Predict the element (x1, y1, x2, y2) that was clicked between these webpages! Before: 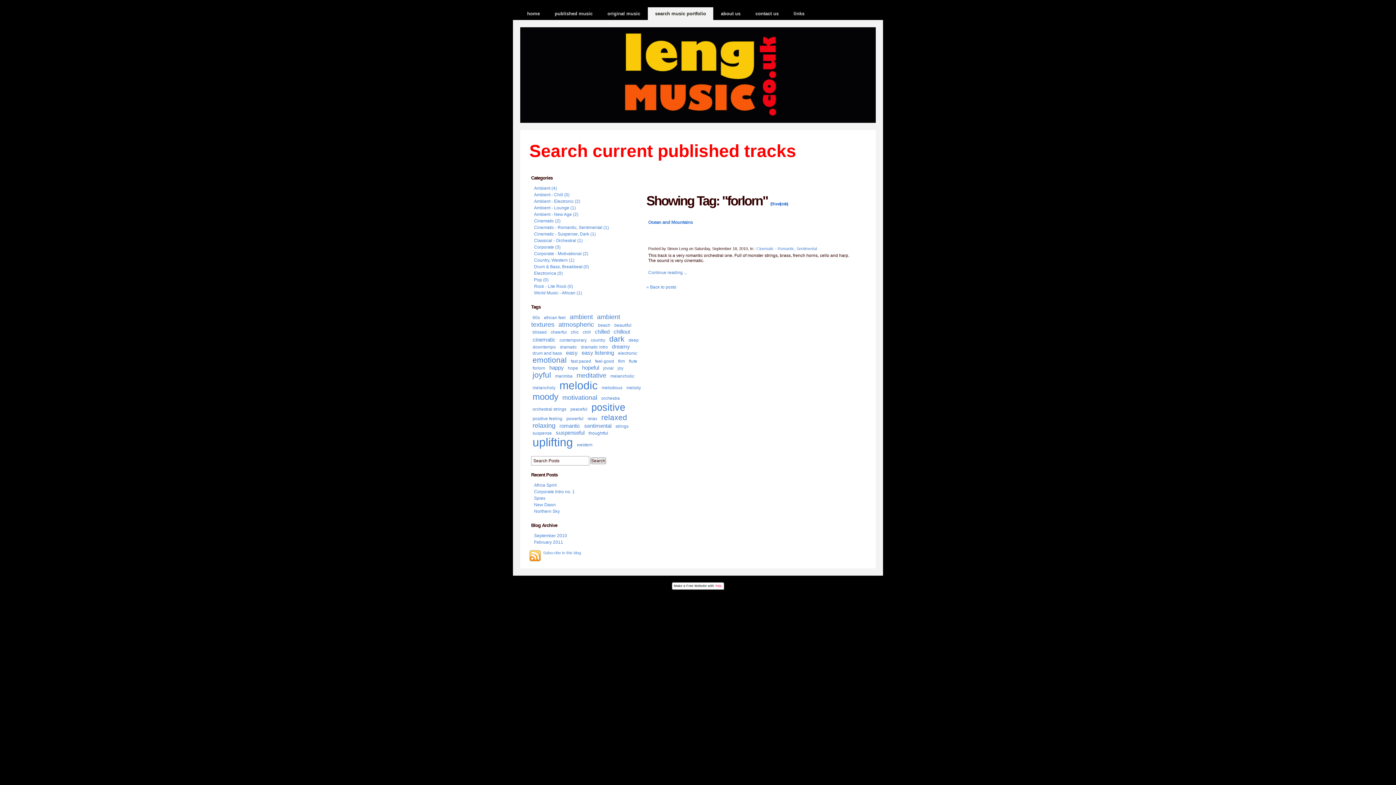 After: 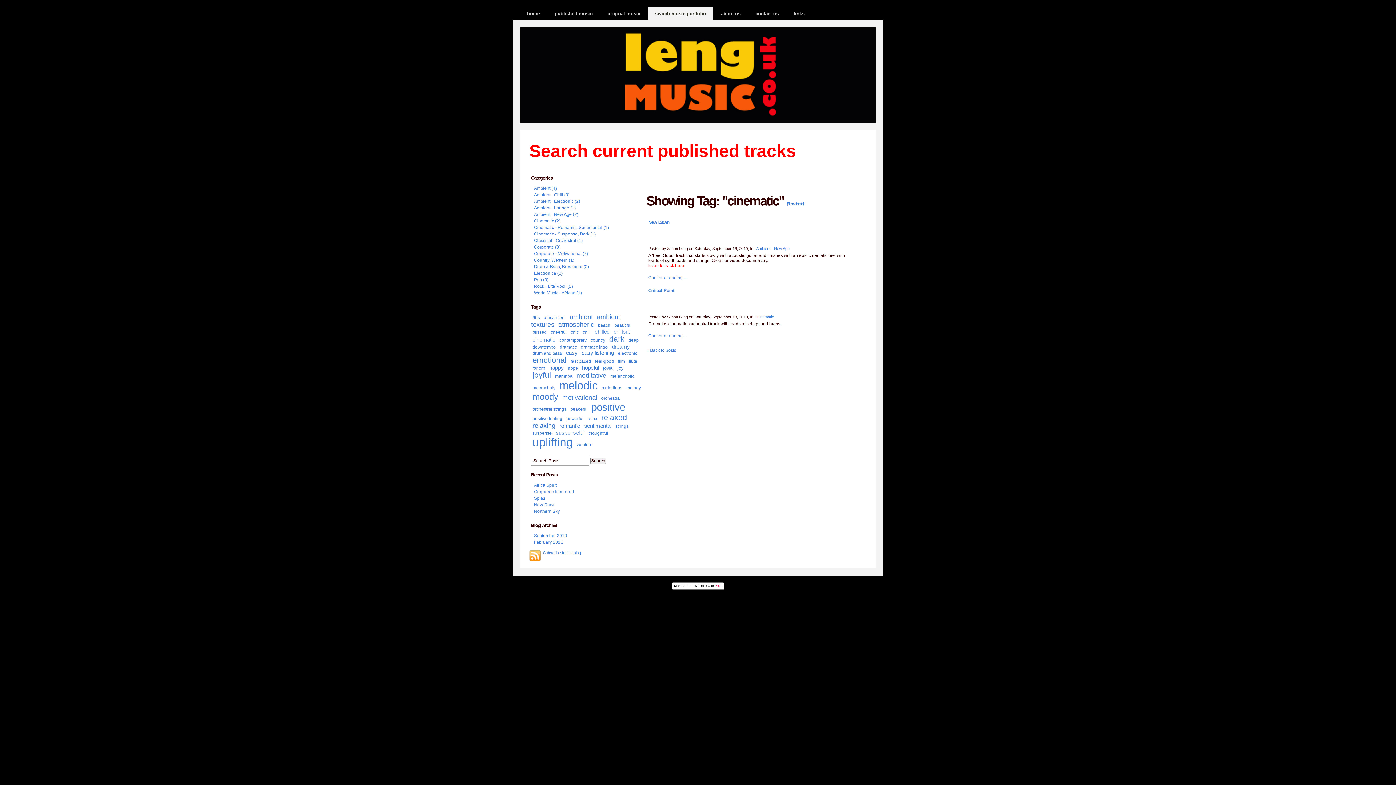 Action: bbox: (531, 335, 557, 344) label: cinematic